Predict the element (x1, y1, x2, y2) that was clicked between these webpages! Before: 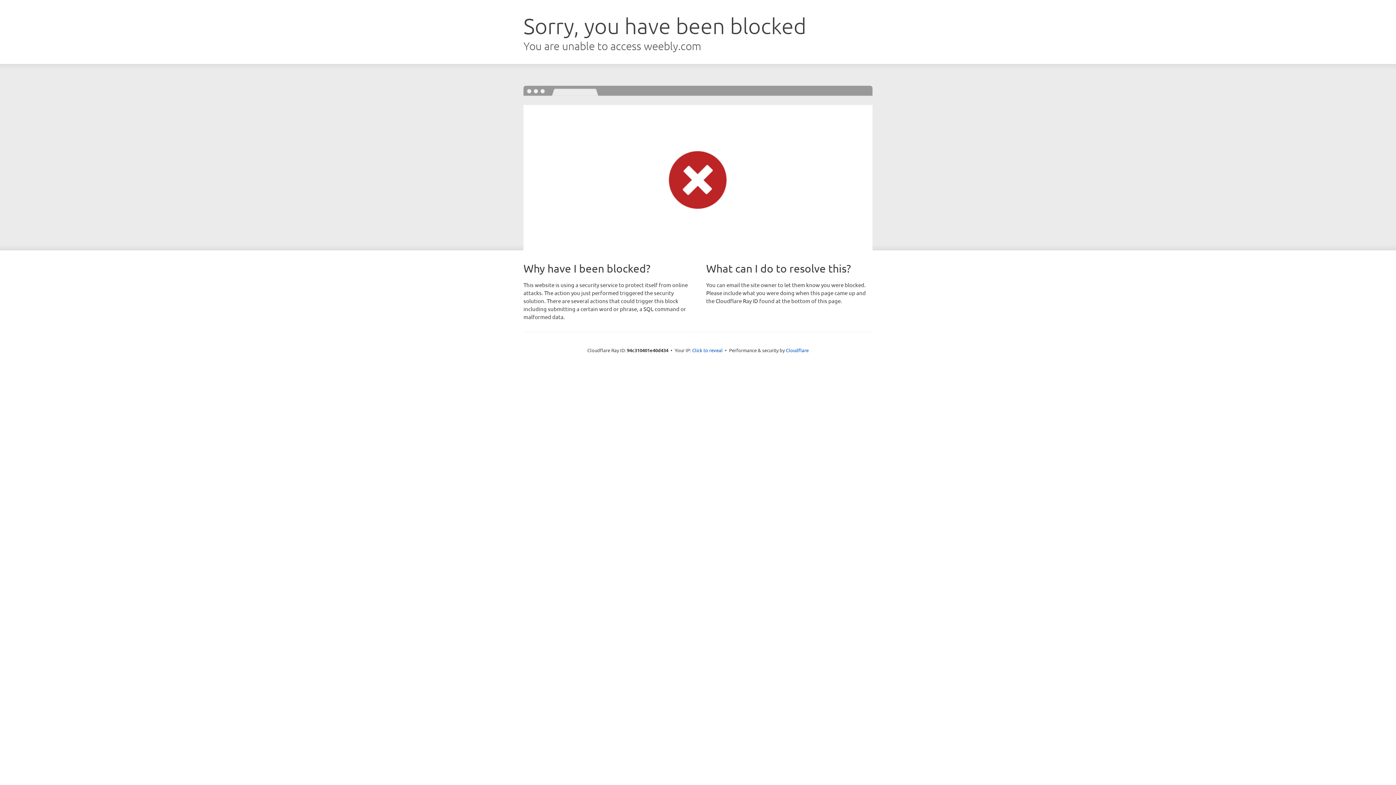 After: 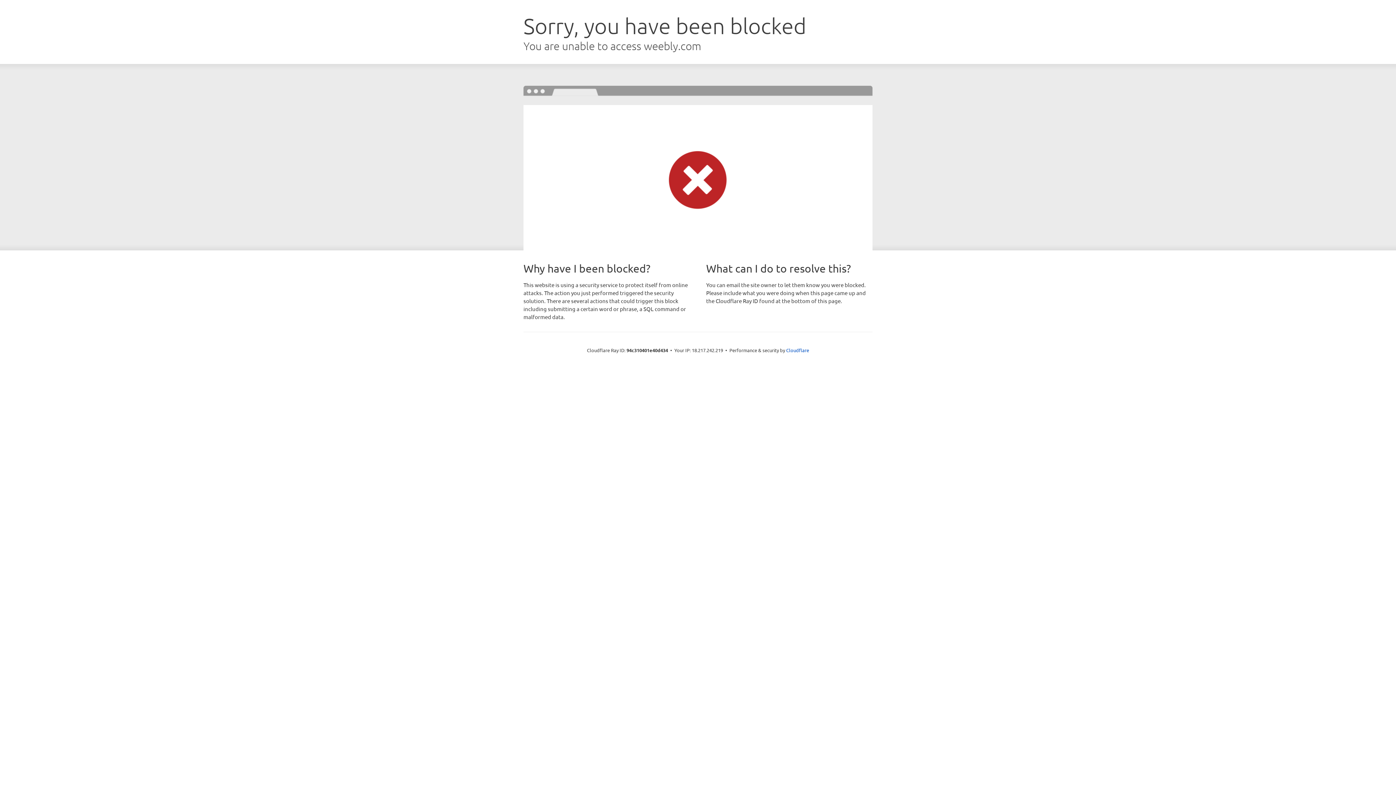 Action: bbox: (692, 346, 722, 353) label: Click to reveal